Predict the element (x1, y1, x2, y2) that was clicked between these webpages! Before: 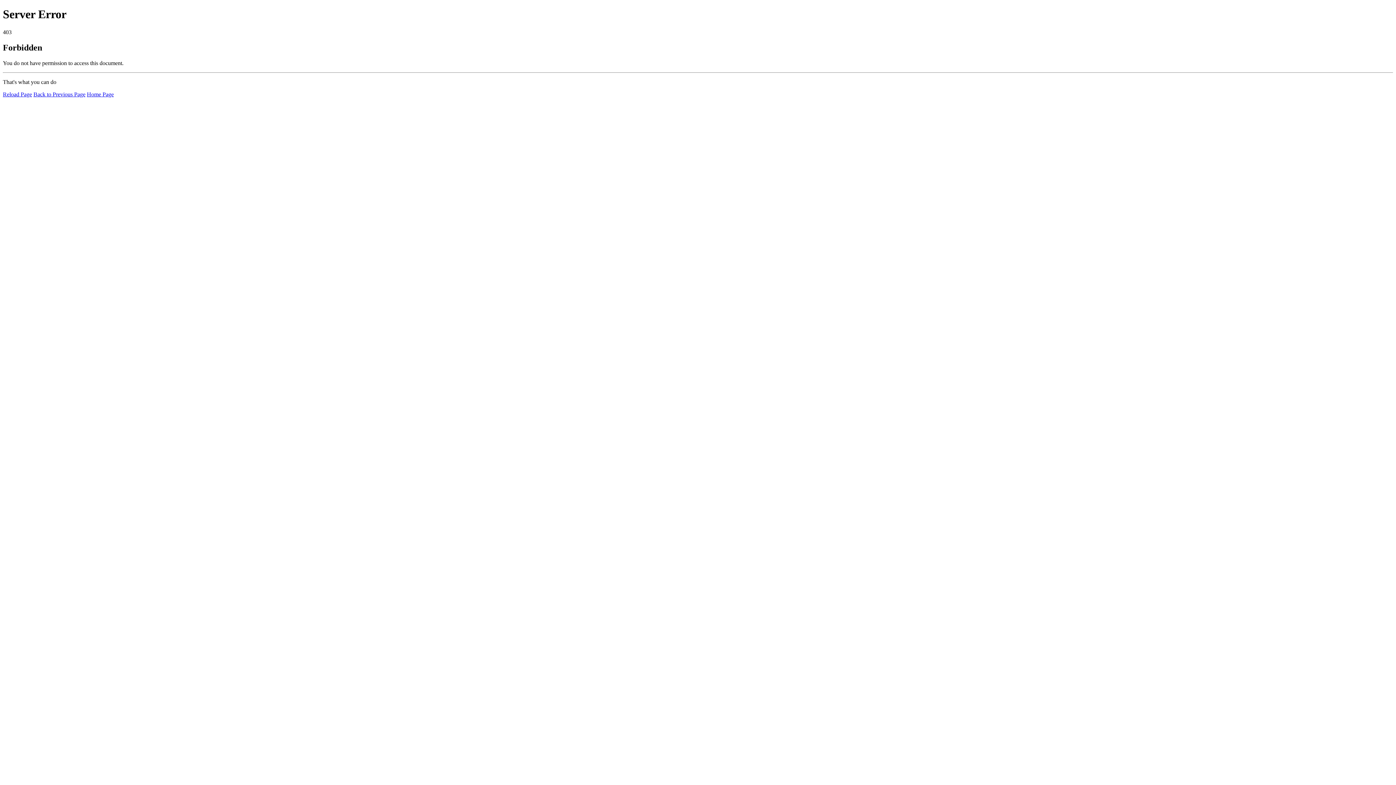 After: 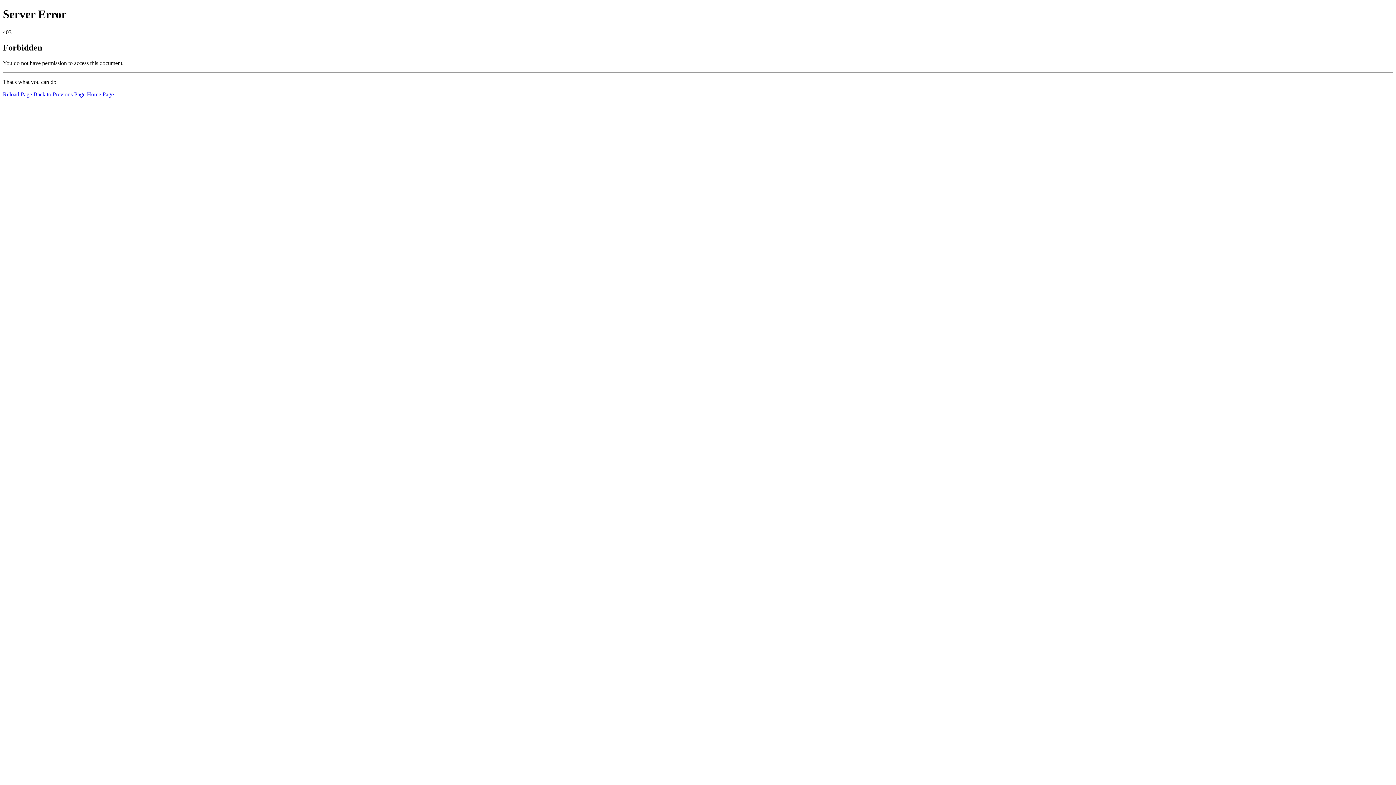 Action: label: Reload Page bbox: (2, 91, 32, 97)